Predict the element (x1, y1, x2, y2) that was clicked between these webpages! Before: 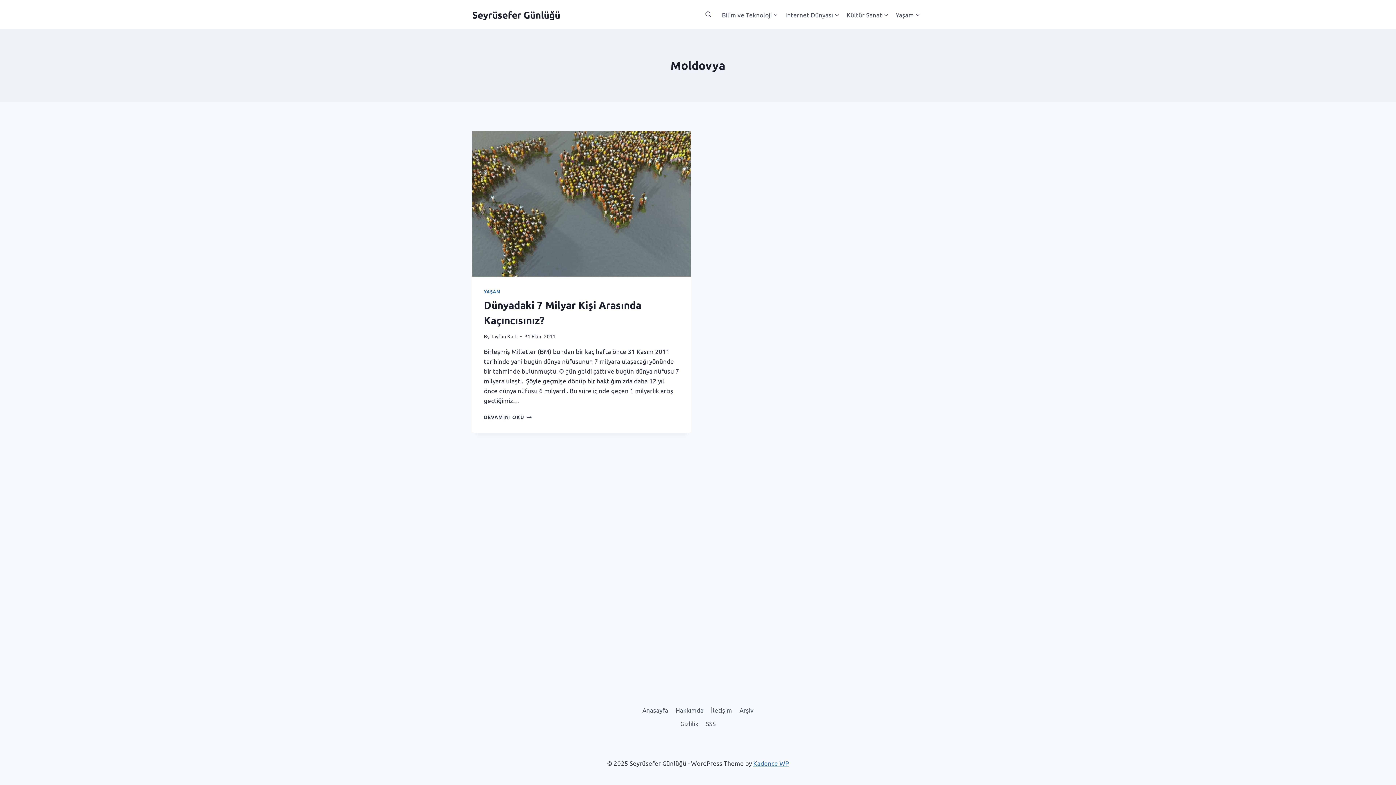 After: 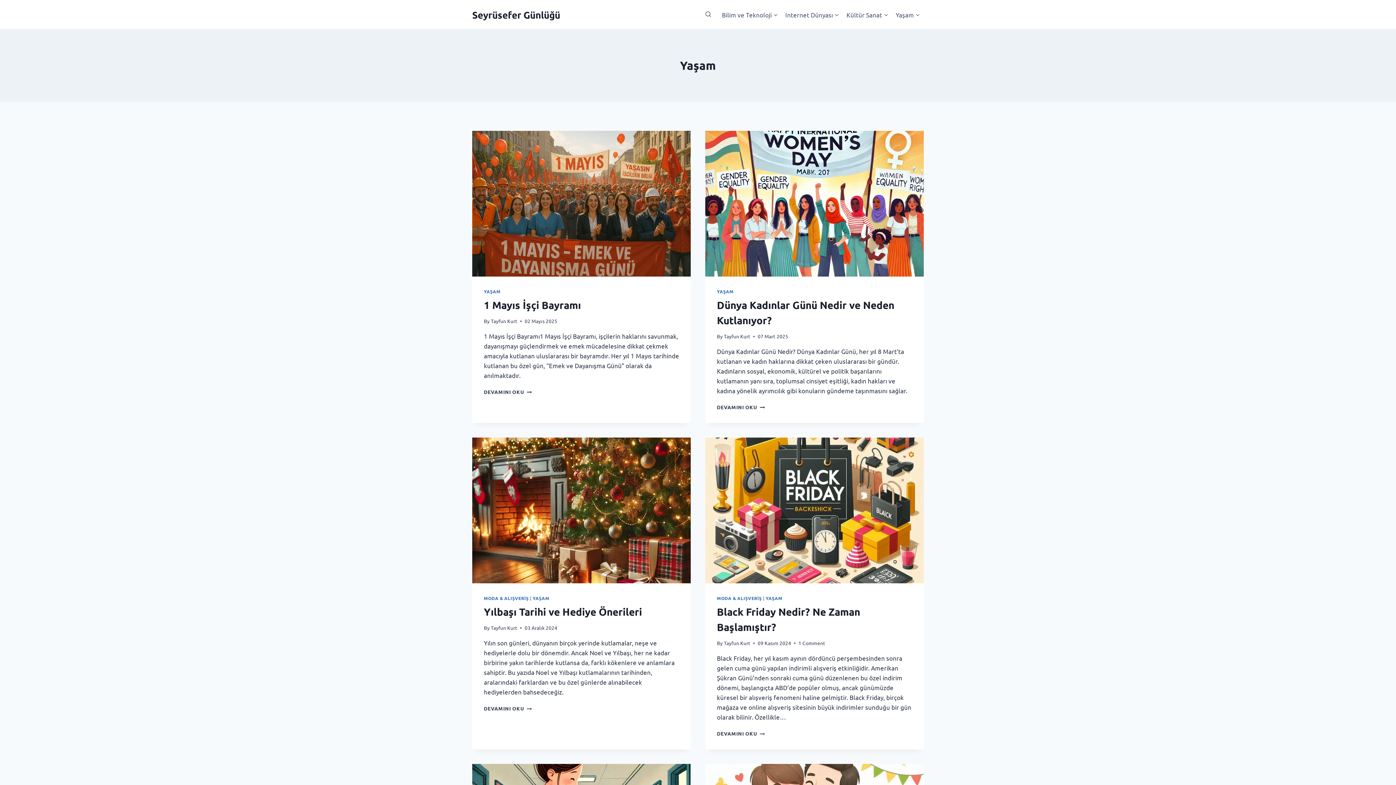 Action: label: YAŞAM bbox: (484, 288, 500, 294)